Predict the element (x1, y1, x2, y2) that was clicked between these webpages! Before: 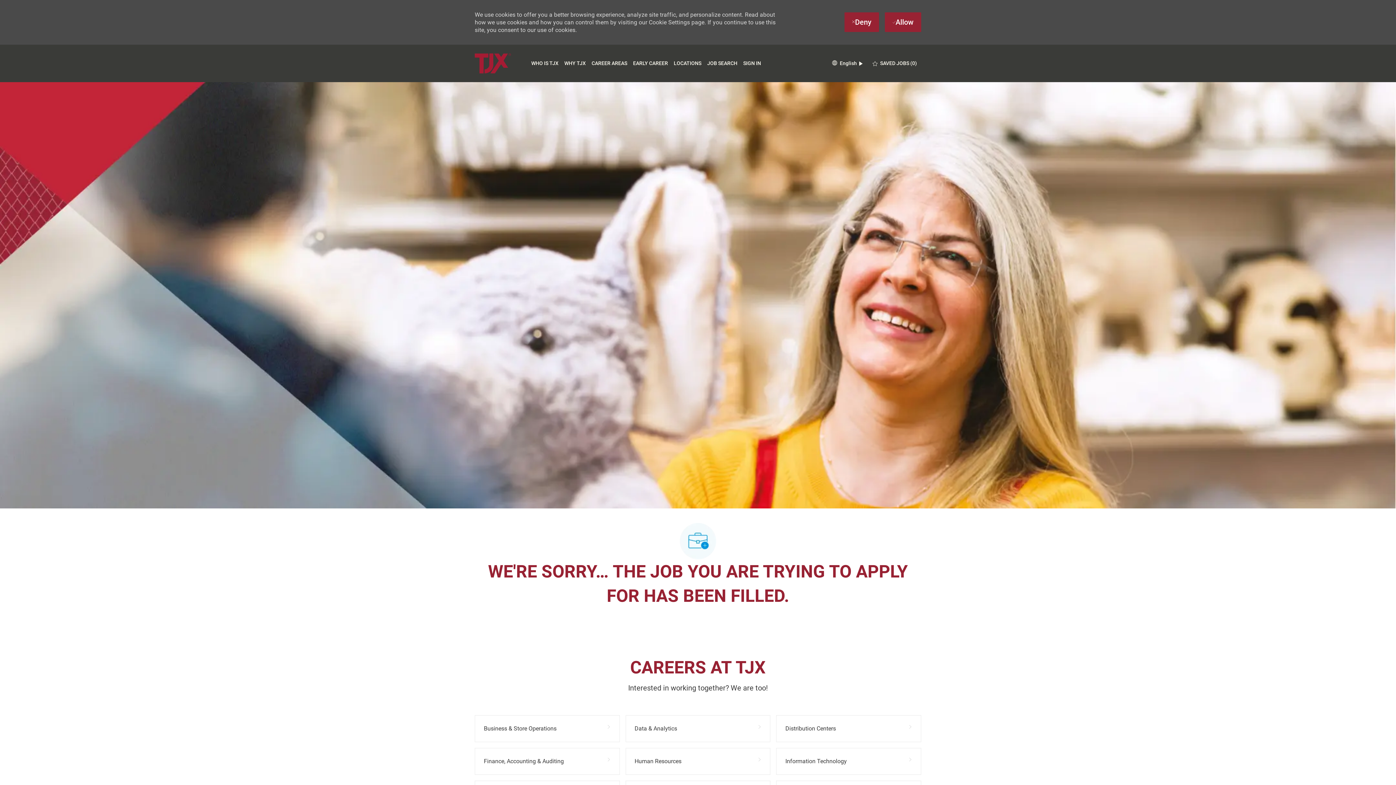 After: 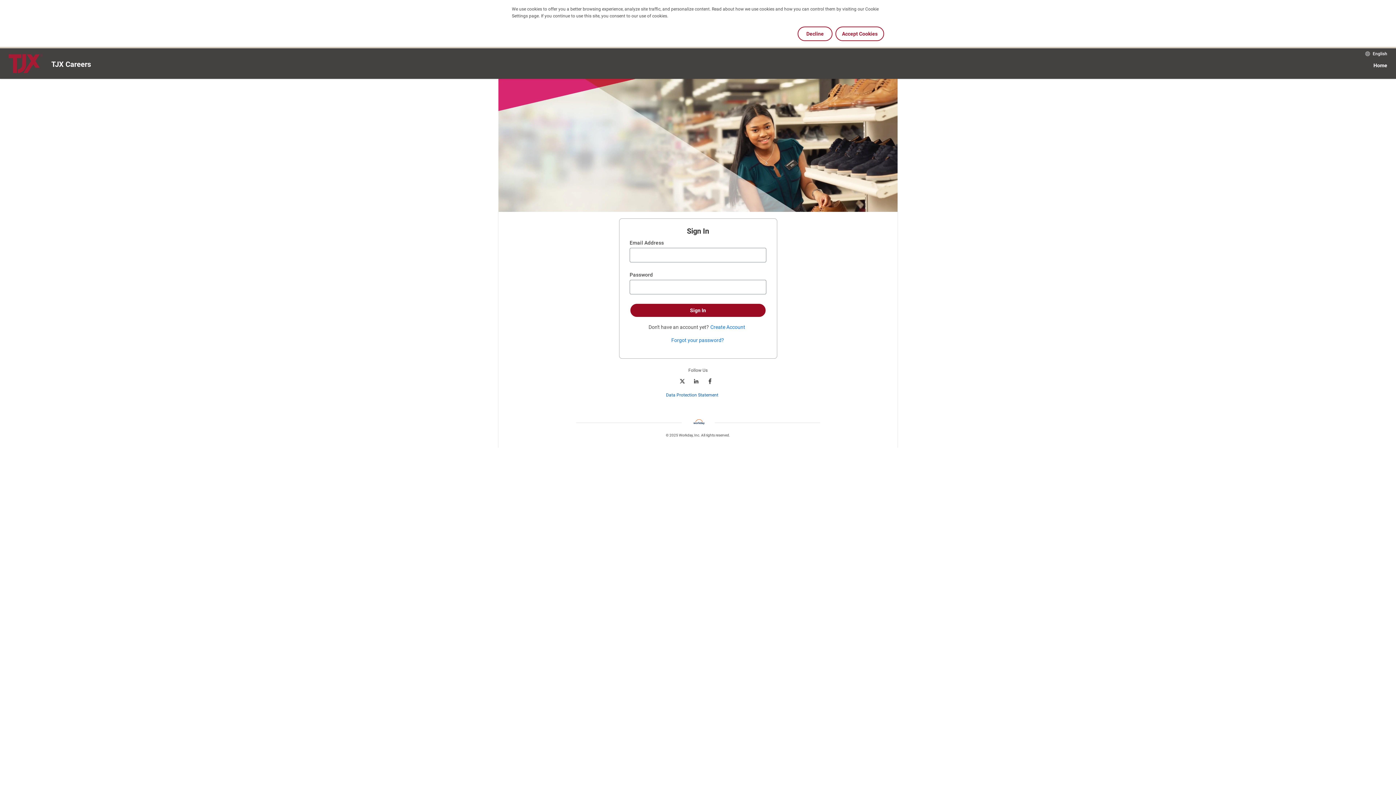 Action: bbox: (743, 57, 761, 62) label: SIGN IN